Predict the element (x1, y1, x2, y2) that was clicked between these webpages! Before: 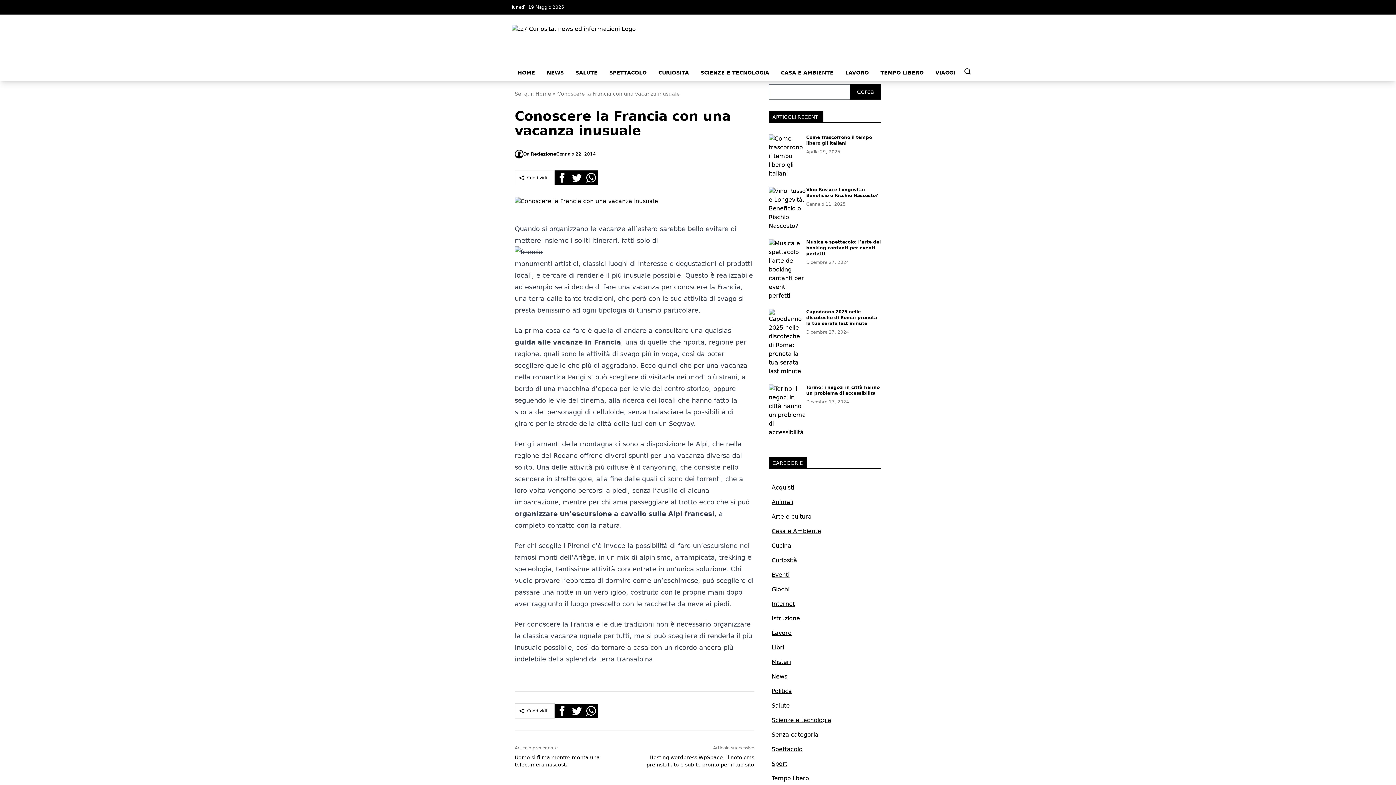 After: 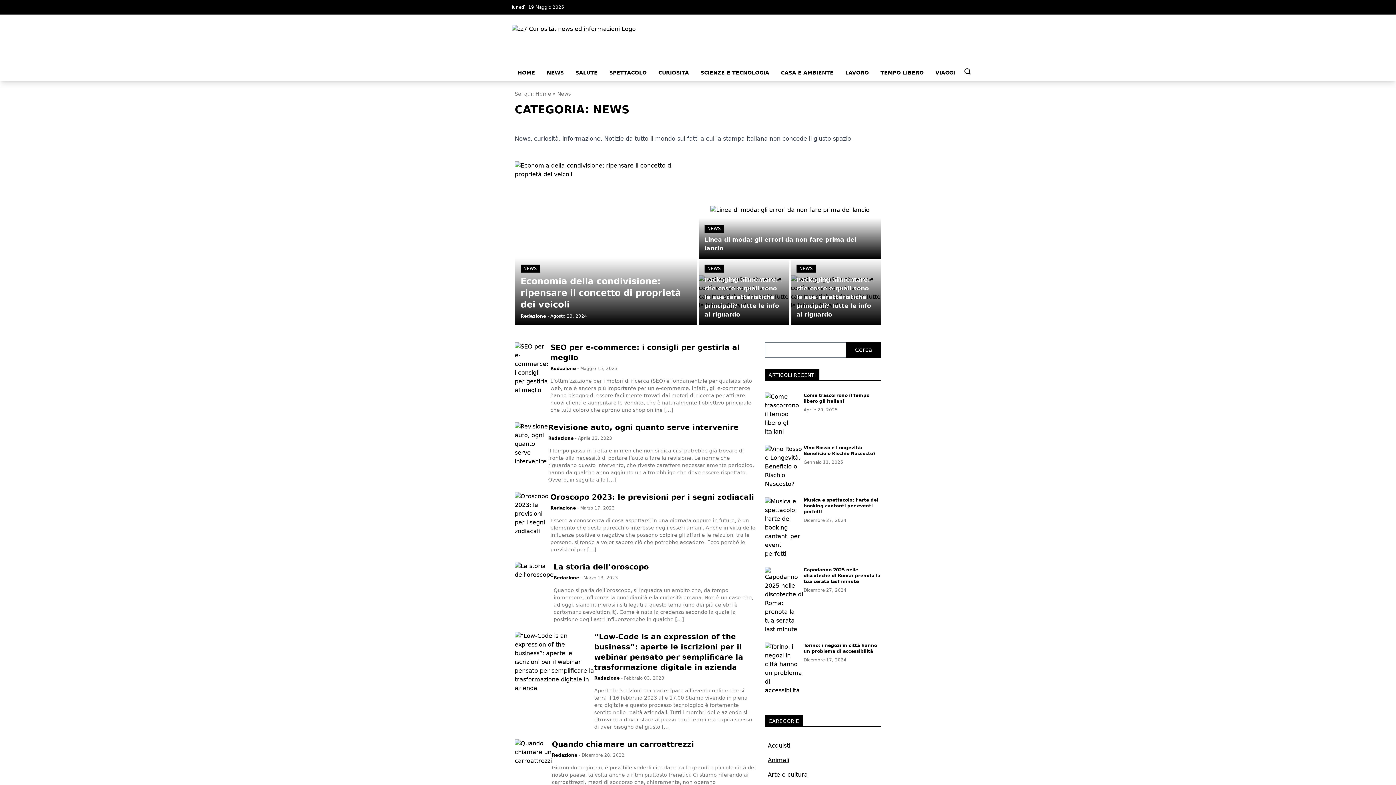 Action: bbox: (541, 69, 569, 78) label: NEWS